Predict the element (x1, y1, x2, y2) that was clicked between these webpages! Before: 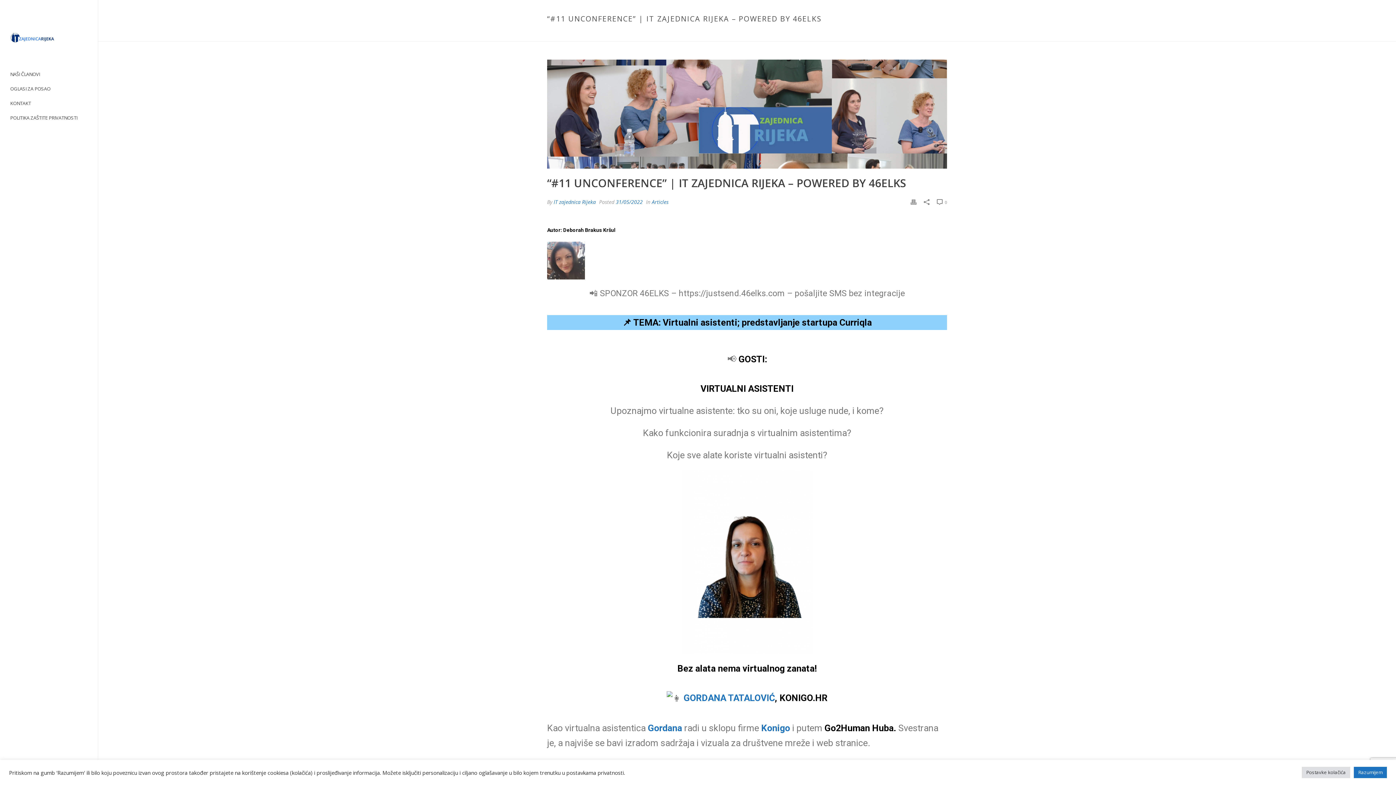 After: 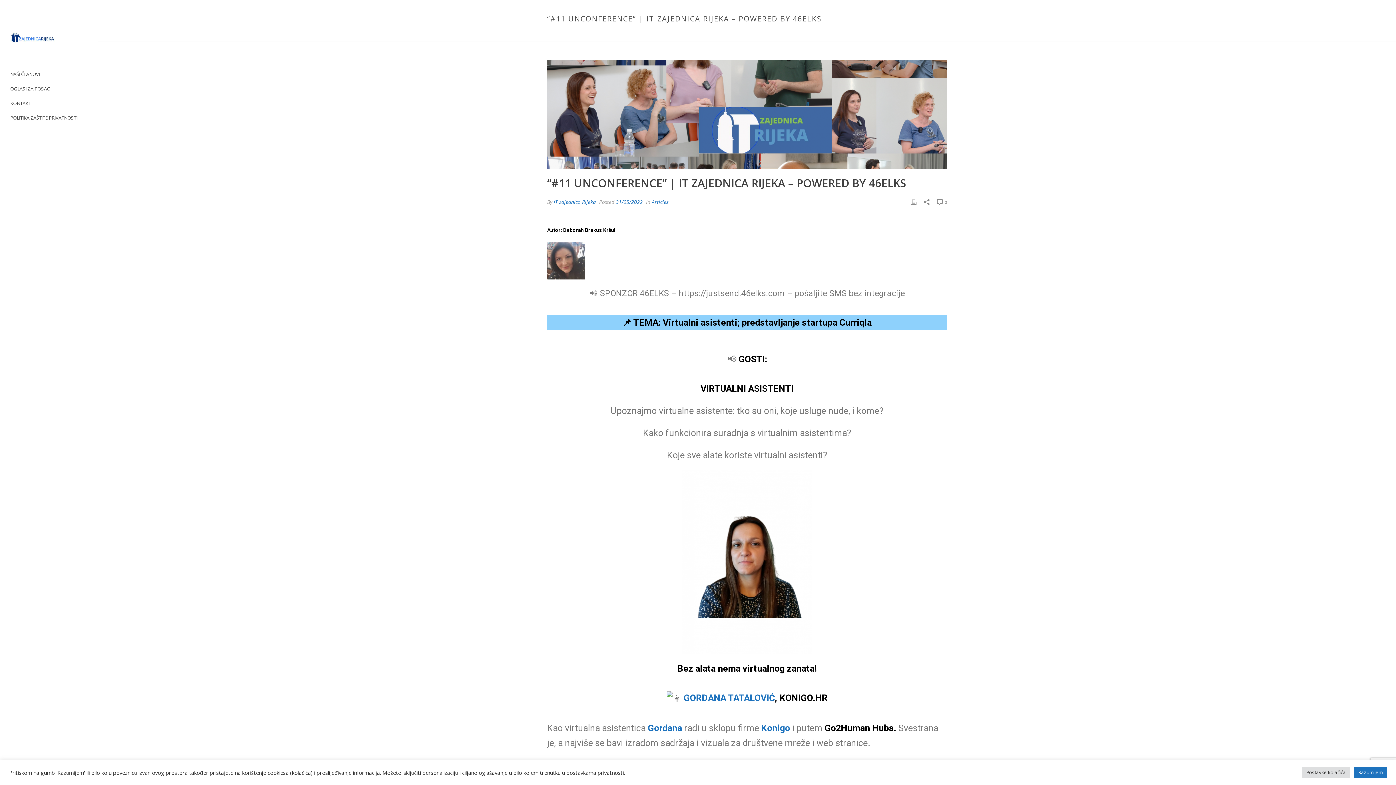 Action: label: Gordana bbox: (648, 723, 682, 733)